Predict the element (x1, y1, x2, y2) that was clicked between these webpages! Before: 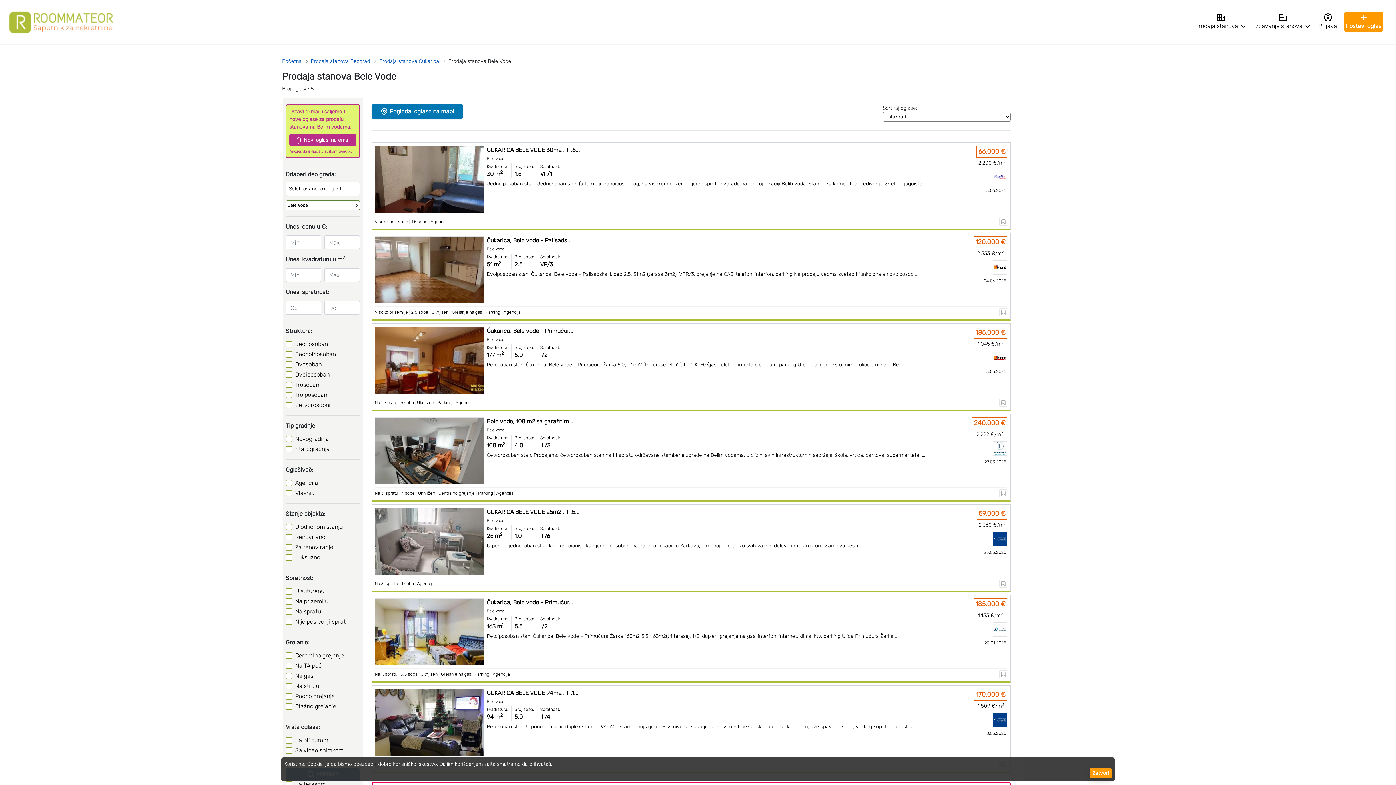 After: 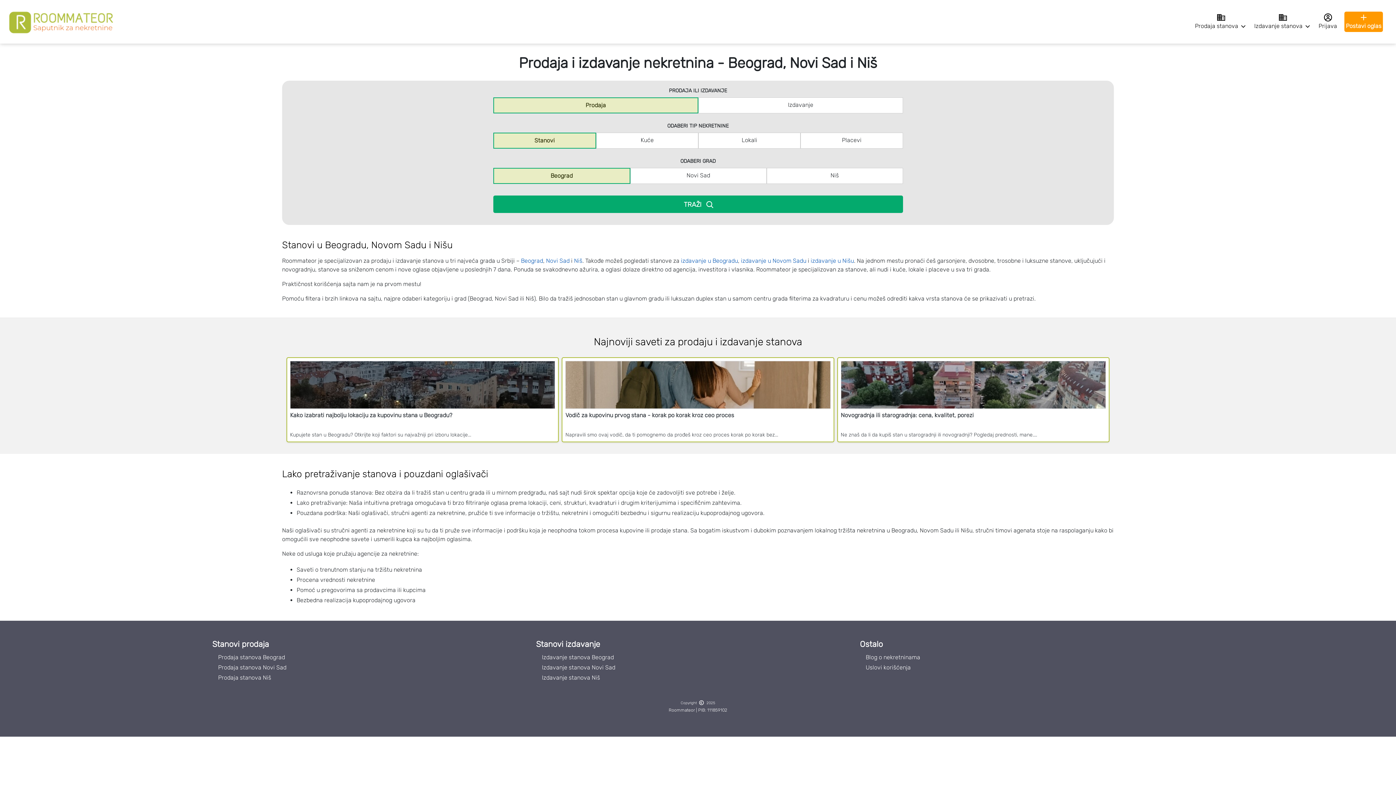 Action: bbox: (7, 10, 116, 34)